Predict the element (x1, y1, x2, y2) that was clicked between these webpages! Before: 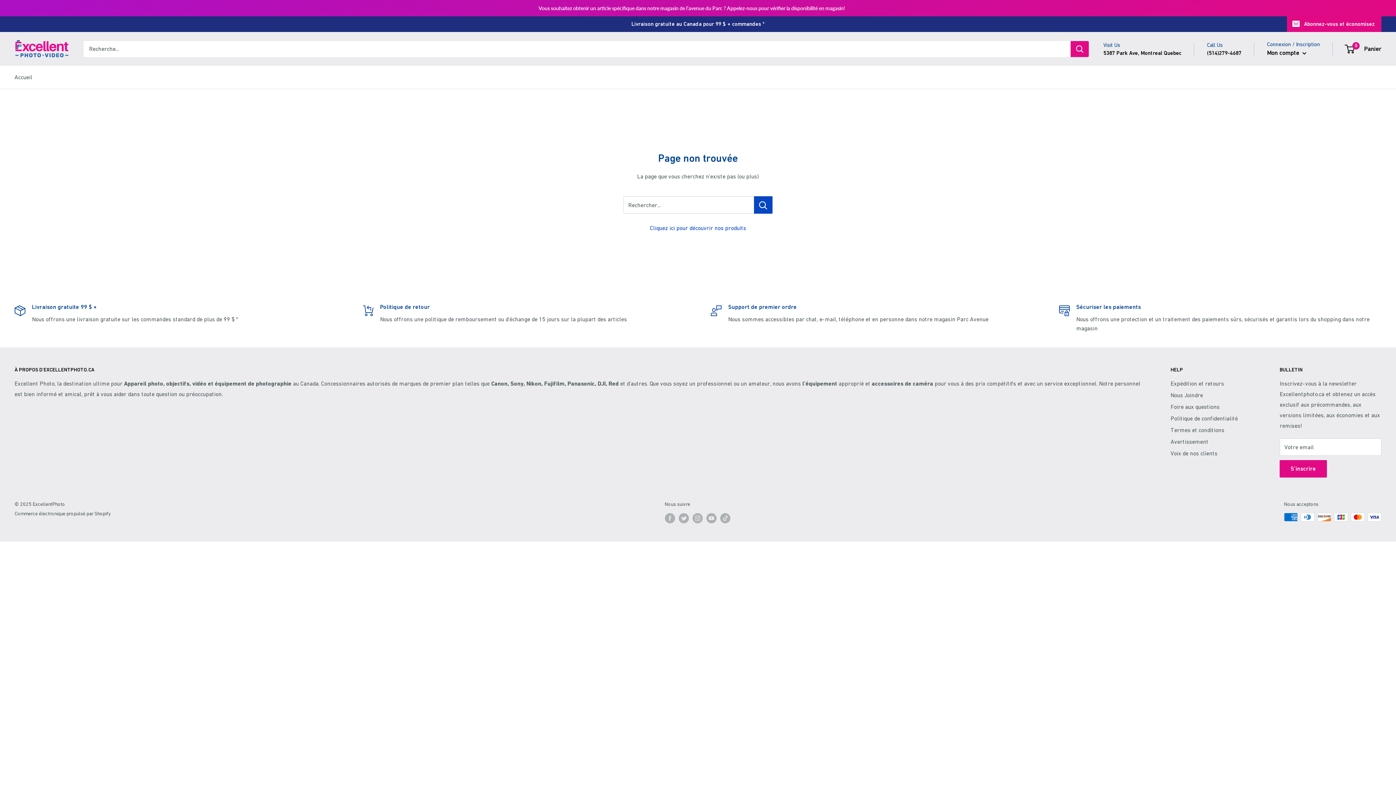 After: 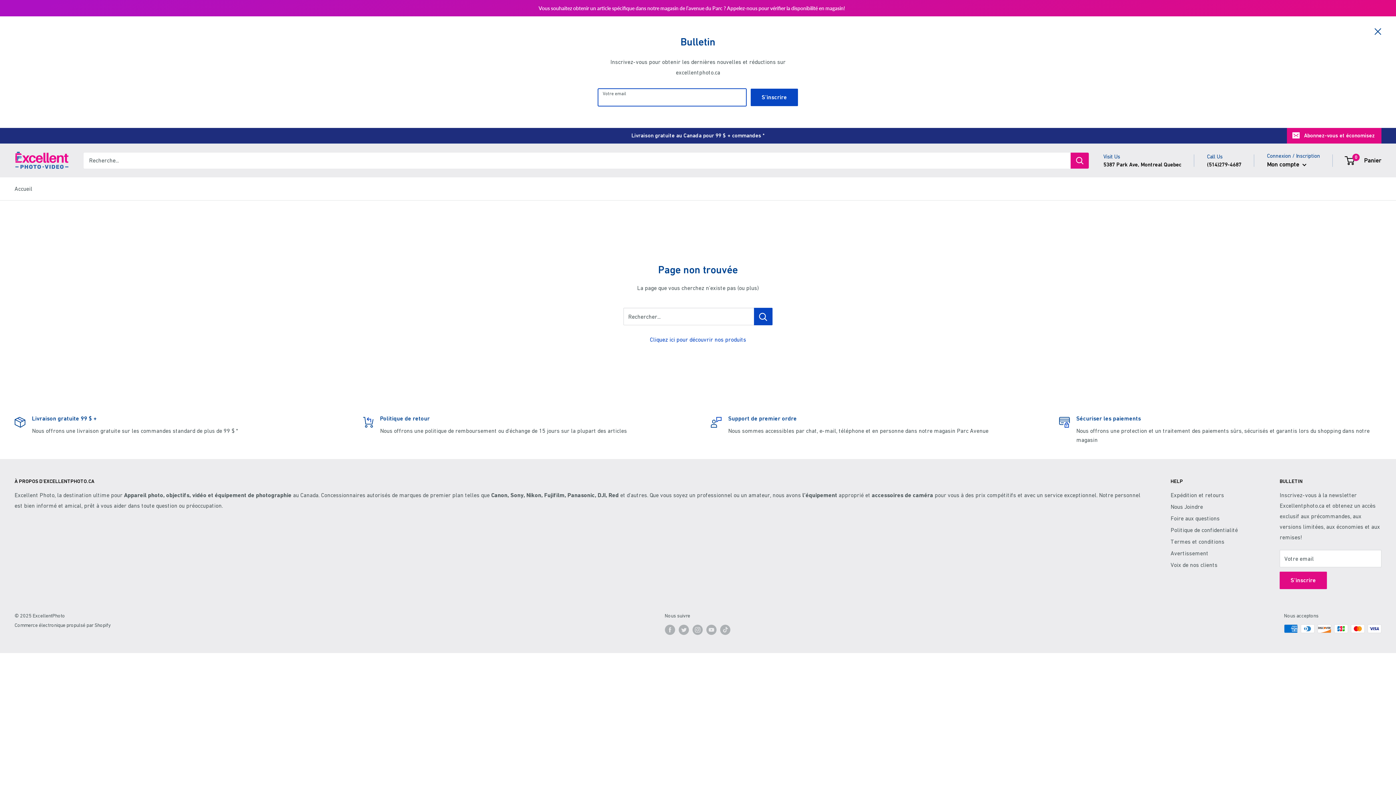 Action: bbox: (1287, 0, 1381, 15) label: Abonnez-vous et économisez